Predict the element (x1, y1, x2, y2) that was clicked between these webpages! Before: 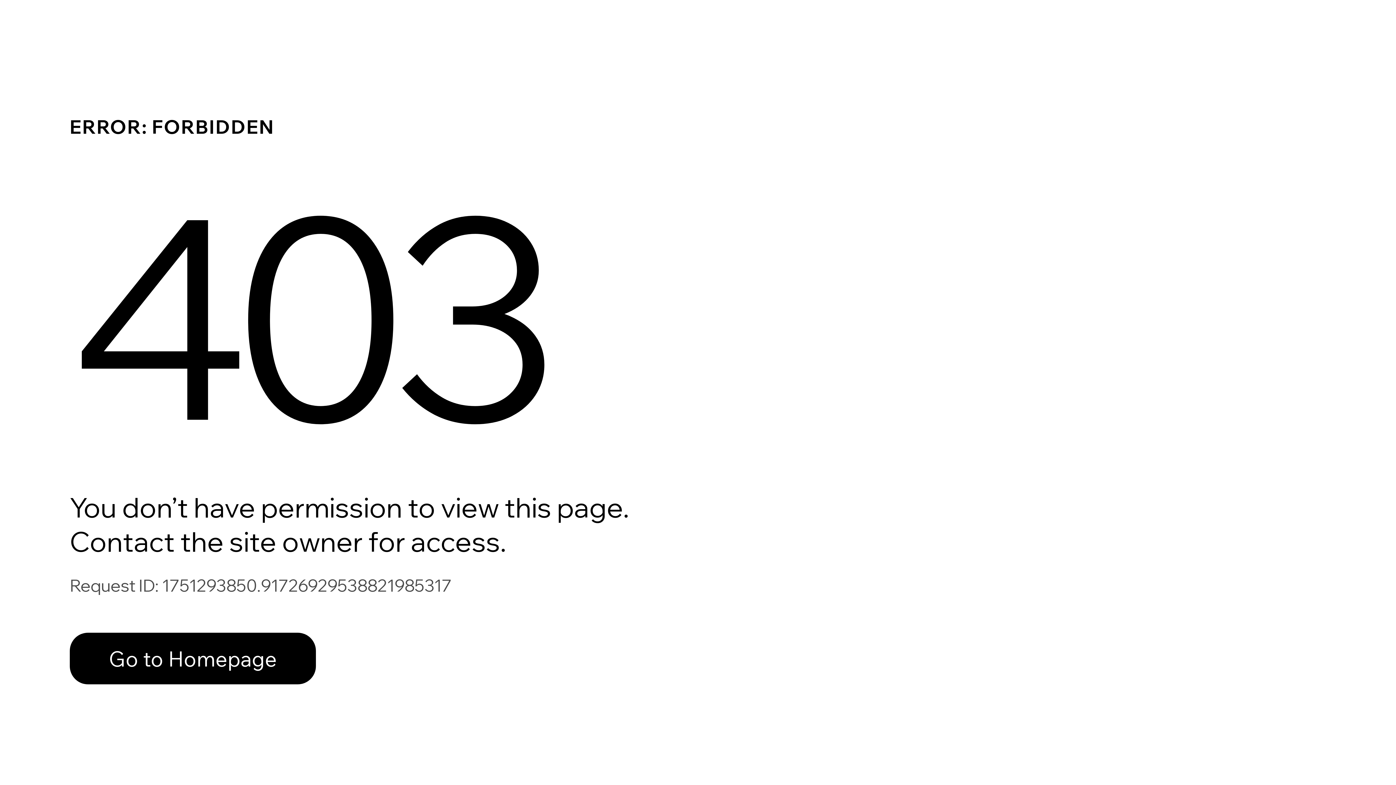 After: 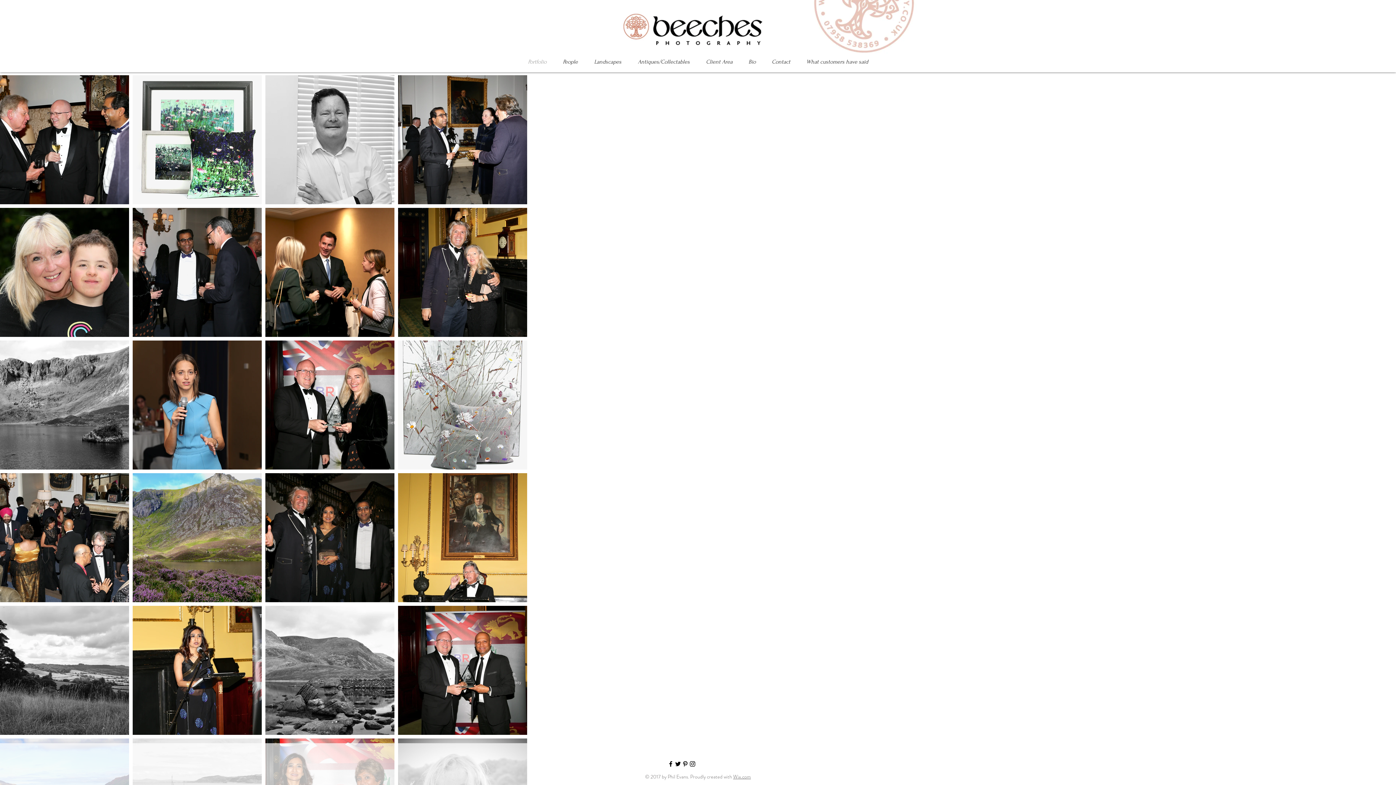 Action: bbox: (69, 617, 768, 694) label: Go to Homepage